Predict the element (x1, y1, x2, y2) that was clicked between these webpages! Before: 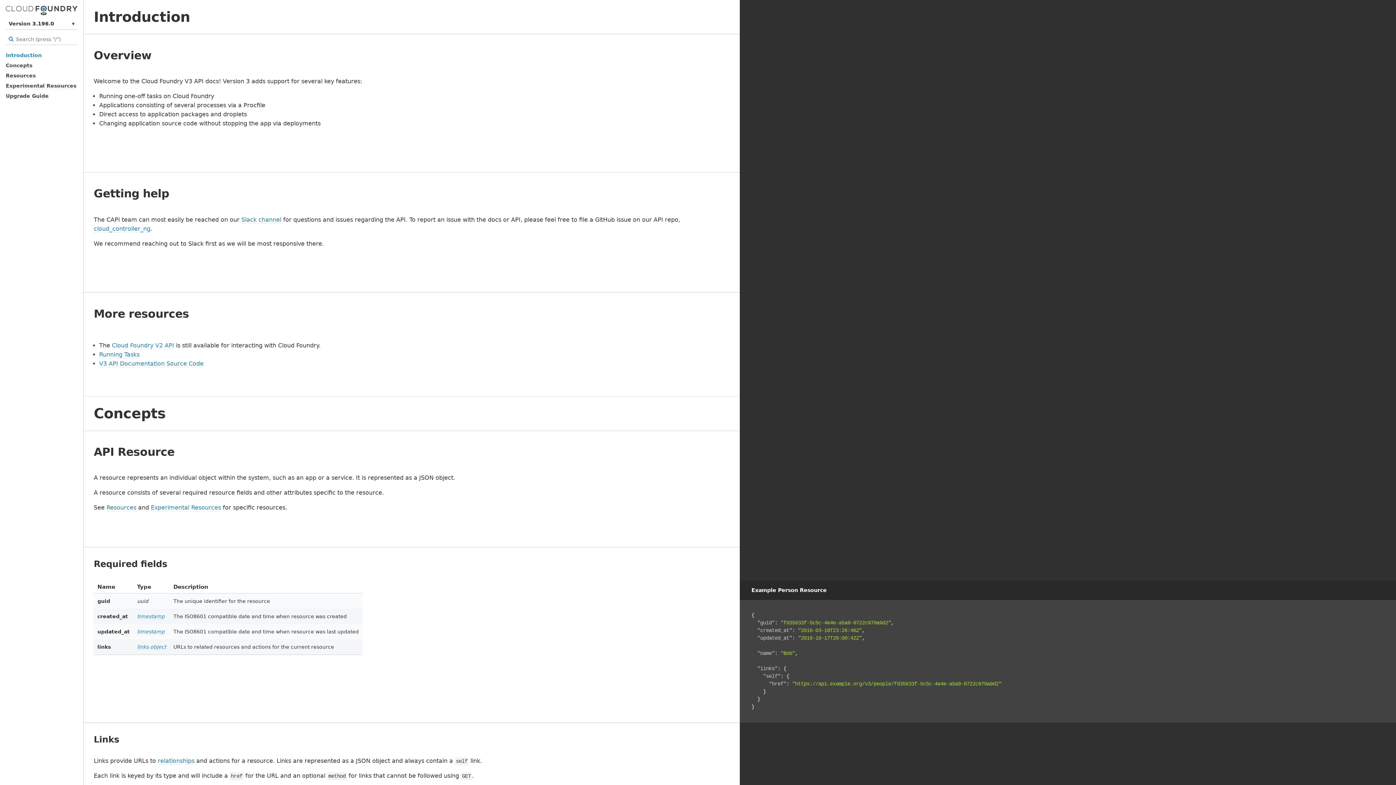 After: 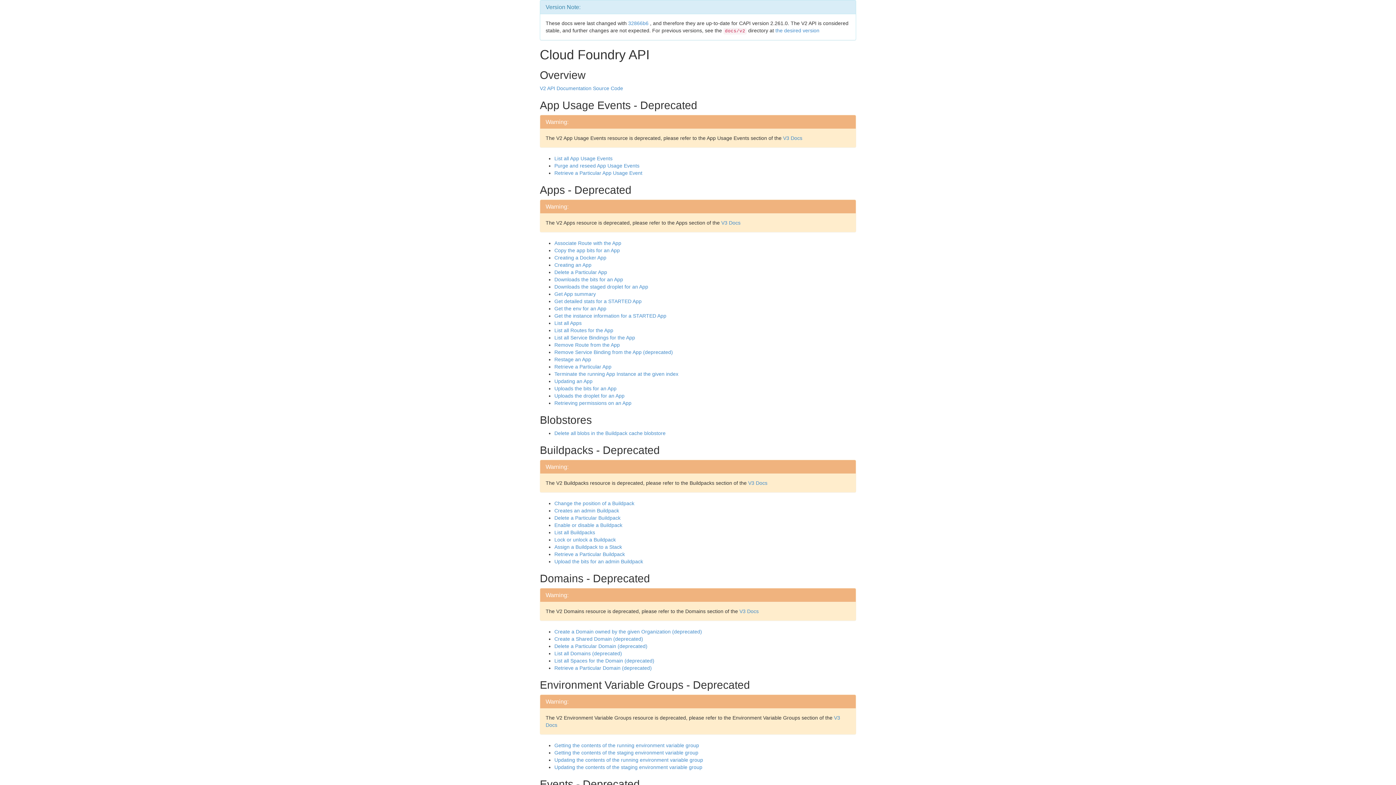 Action: label: Cloud Foundry V2 API bbox: (112, 342, 174, 349)